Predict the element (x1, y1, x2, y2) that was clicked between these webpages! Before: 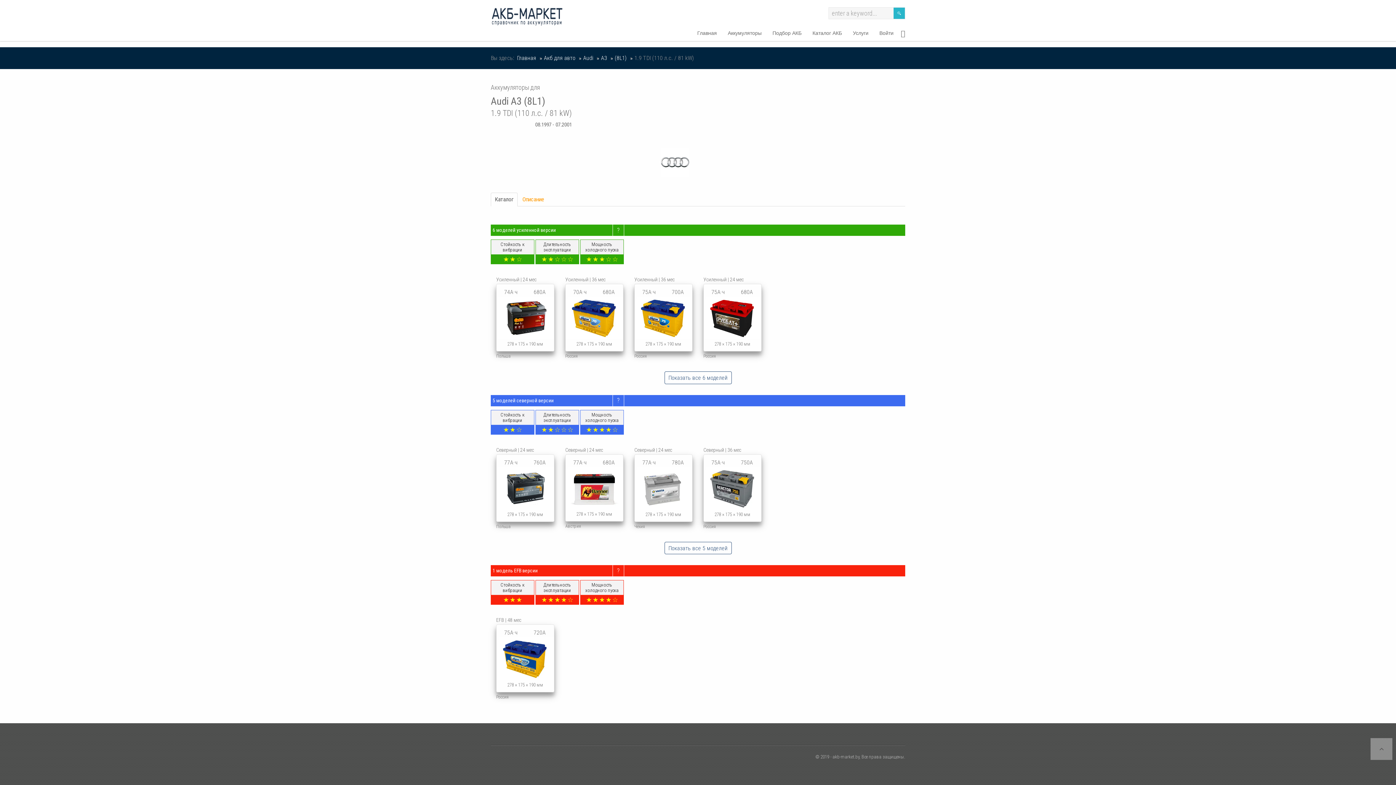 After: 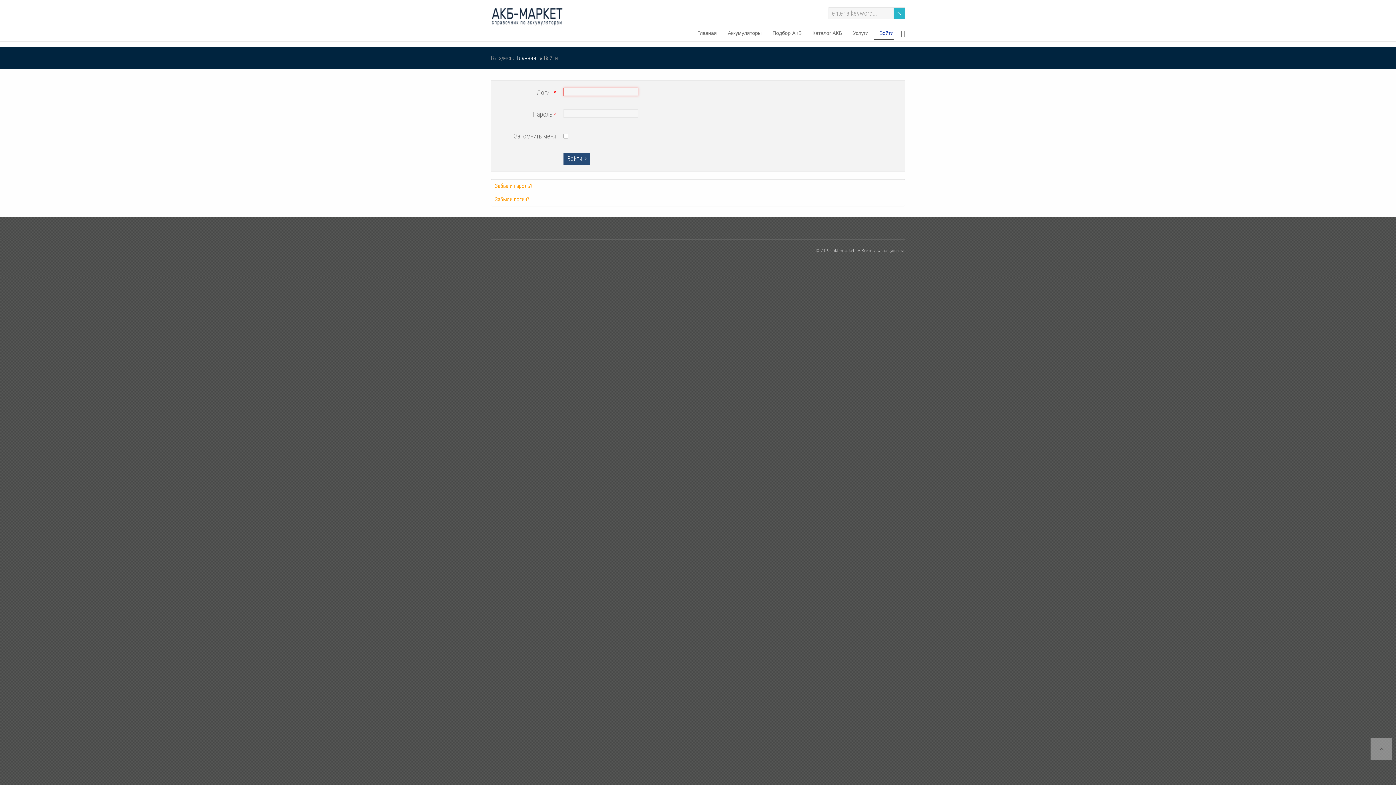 Action: bbox: (874, 26, 893, 40) label: Войти